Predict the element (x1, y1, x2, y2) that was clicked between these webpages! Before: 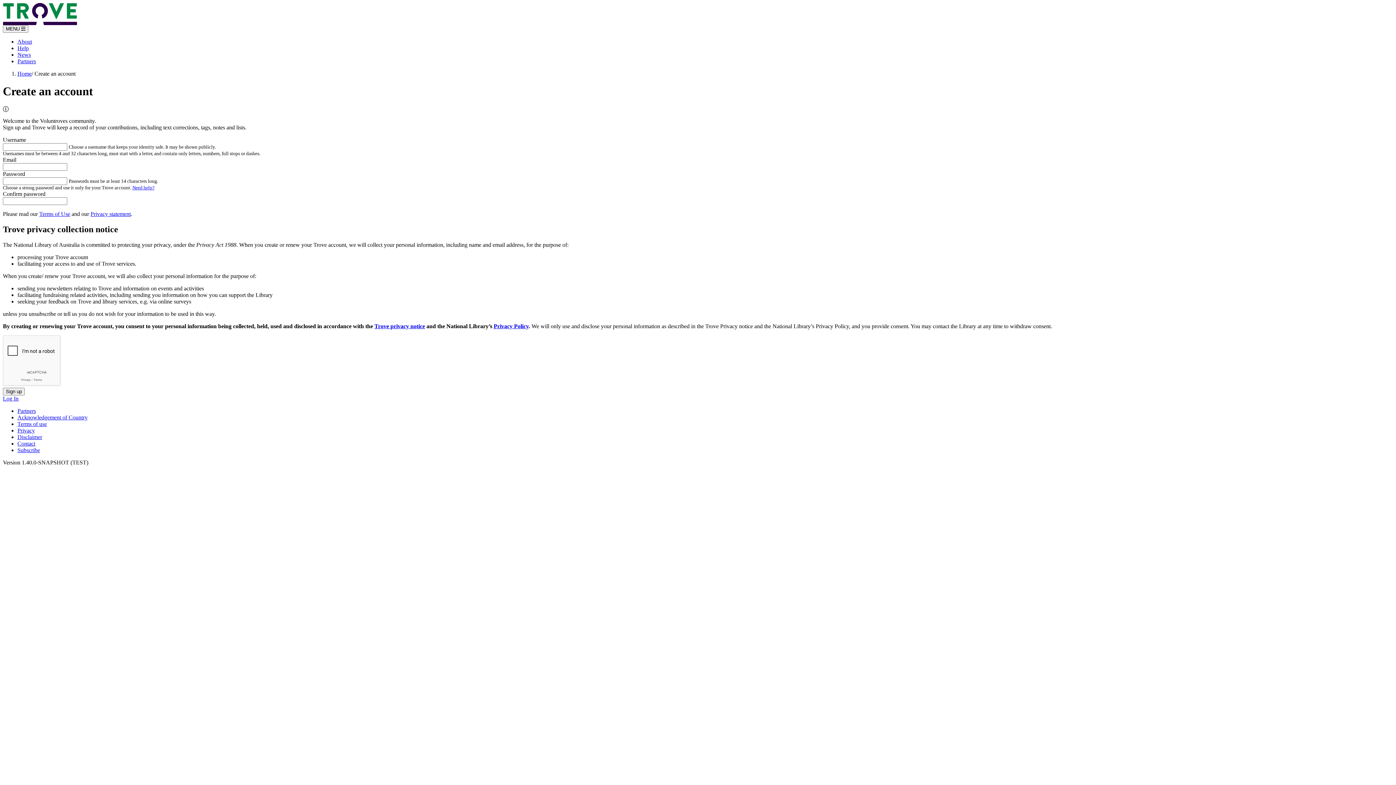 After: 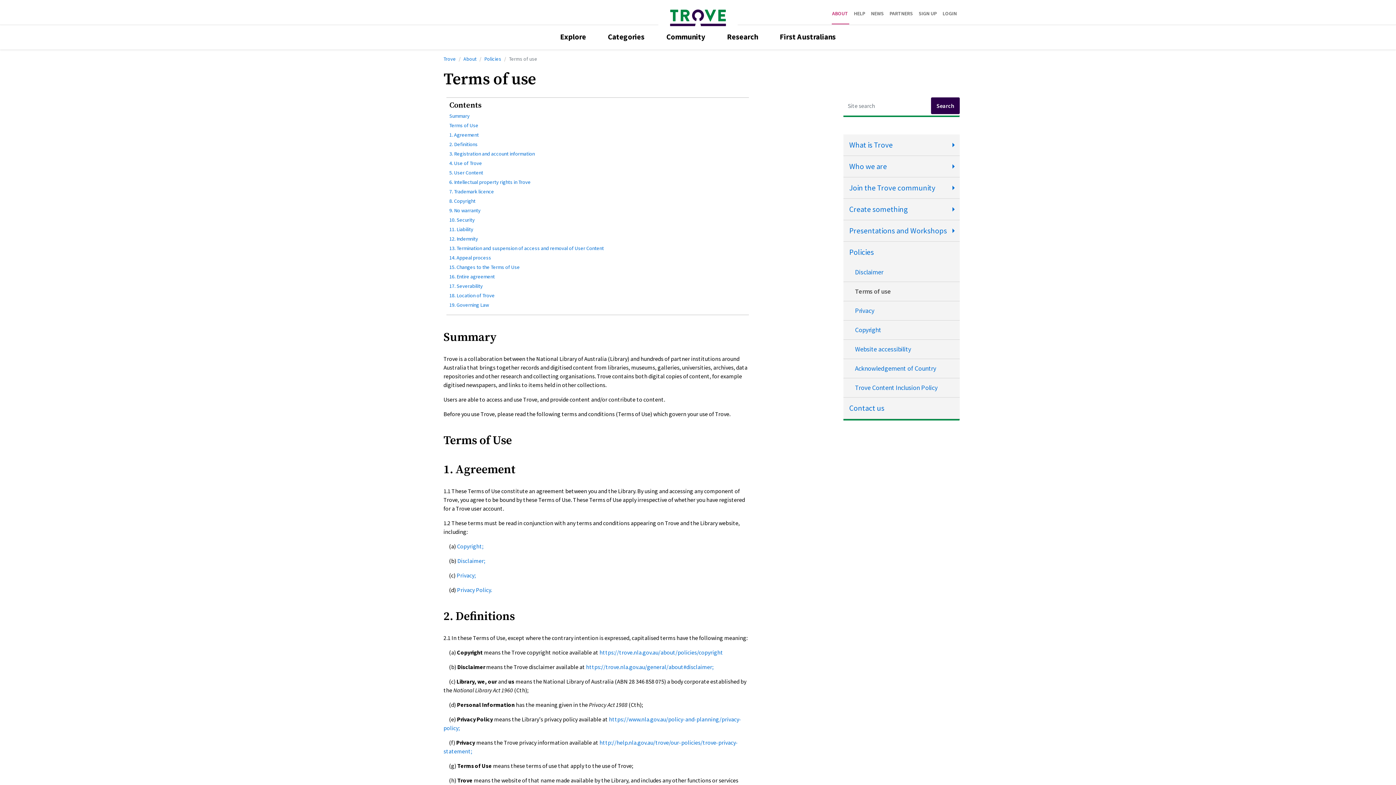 Action: label: Terms of use bbox: (17, 420, 46, 427)